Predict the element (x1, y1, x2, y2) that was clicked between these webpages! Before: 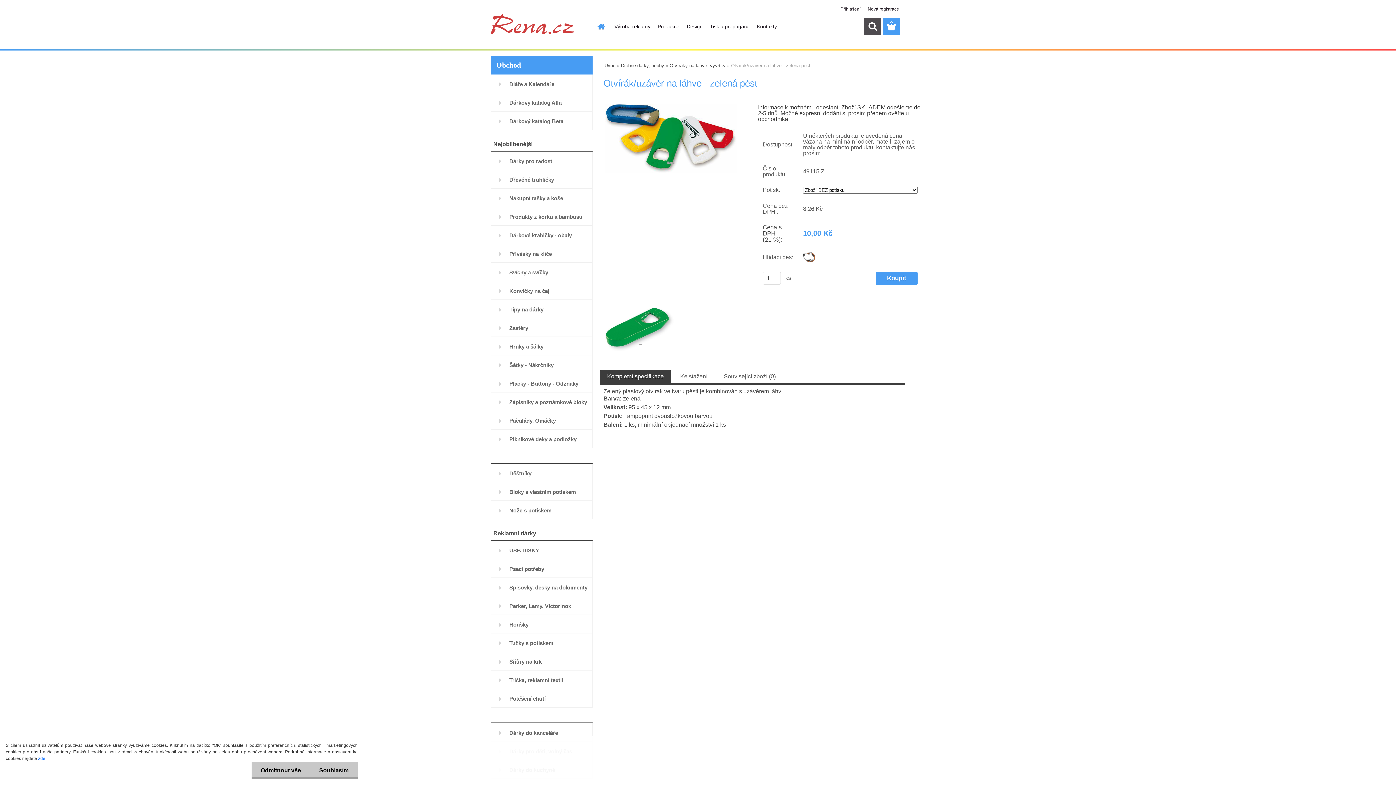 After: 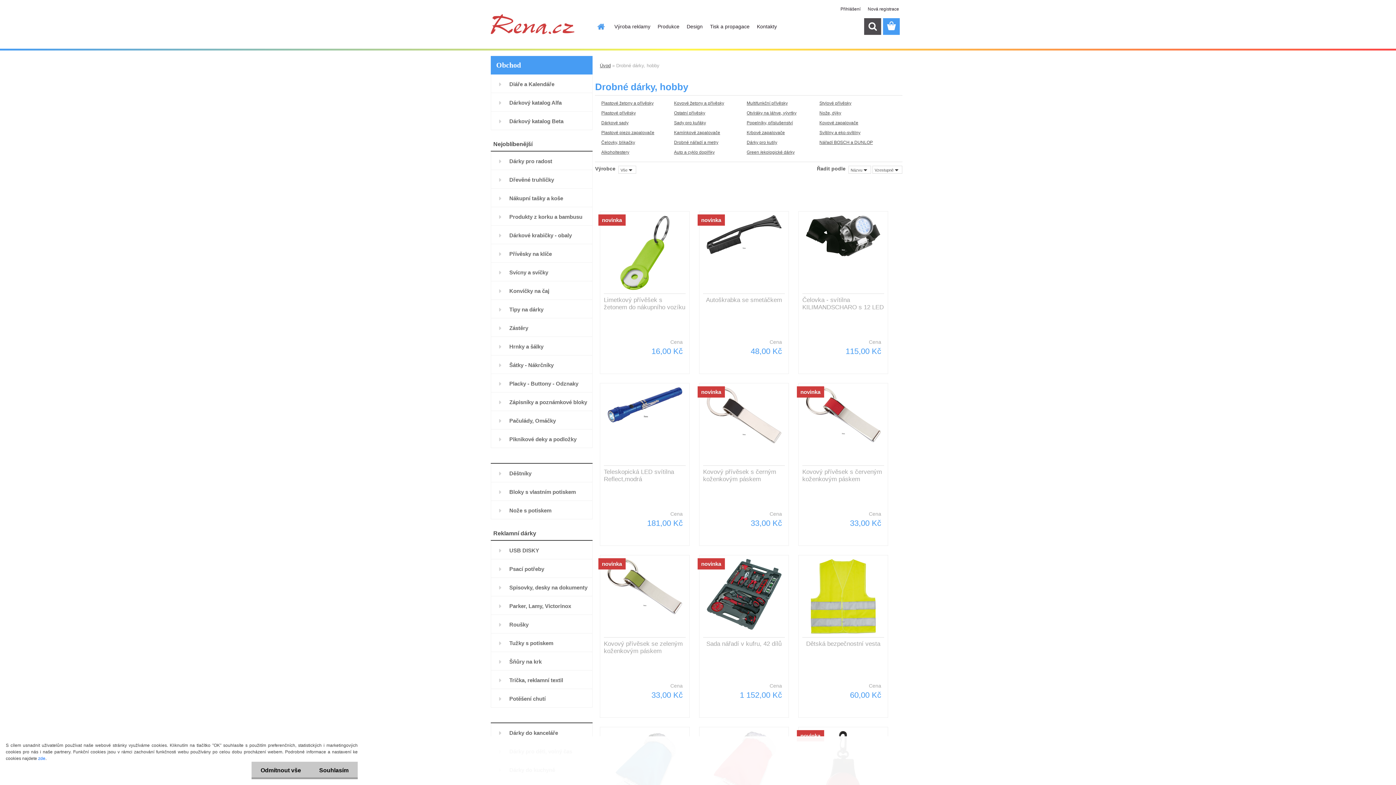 Action: label: Drobné dárky, hobby bbox: (621, 62, 664, 68)